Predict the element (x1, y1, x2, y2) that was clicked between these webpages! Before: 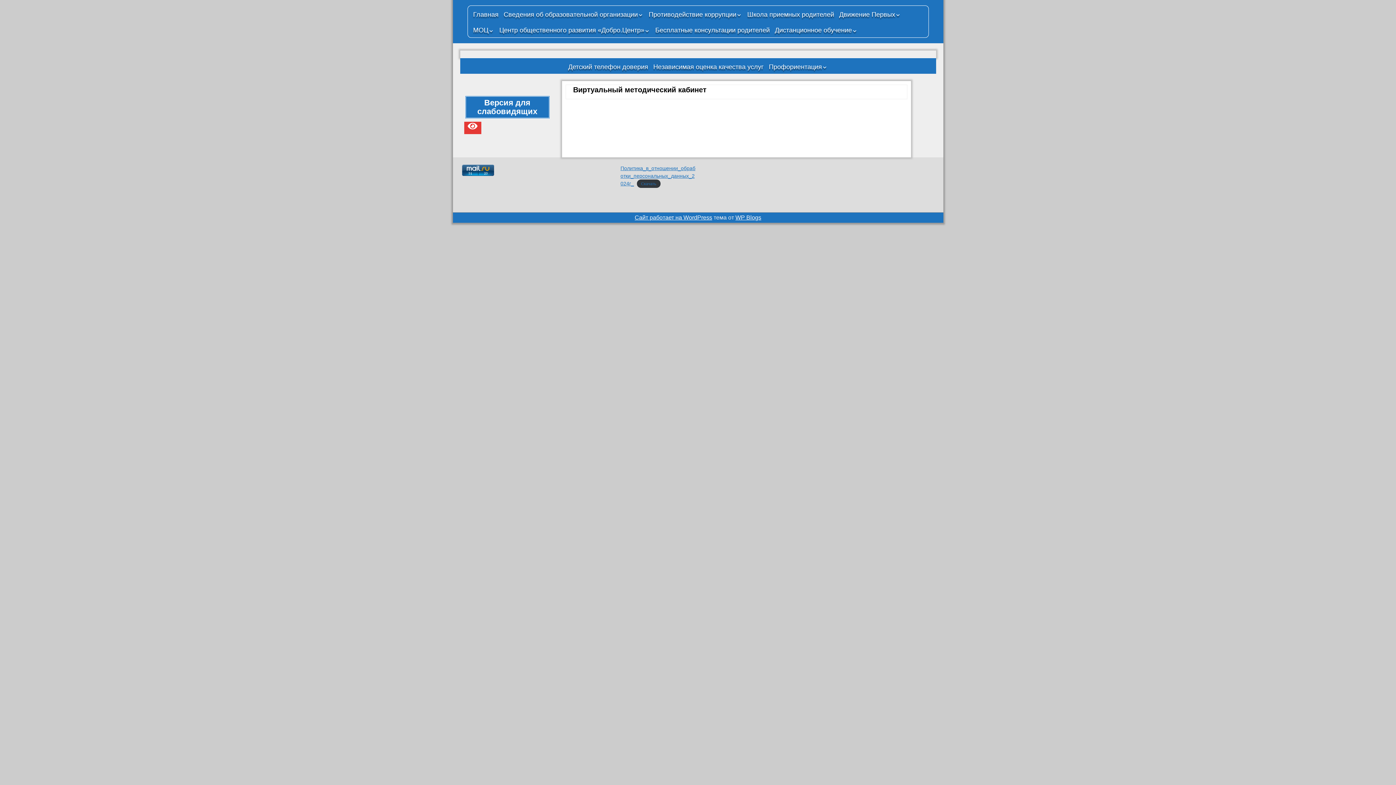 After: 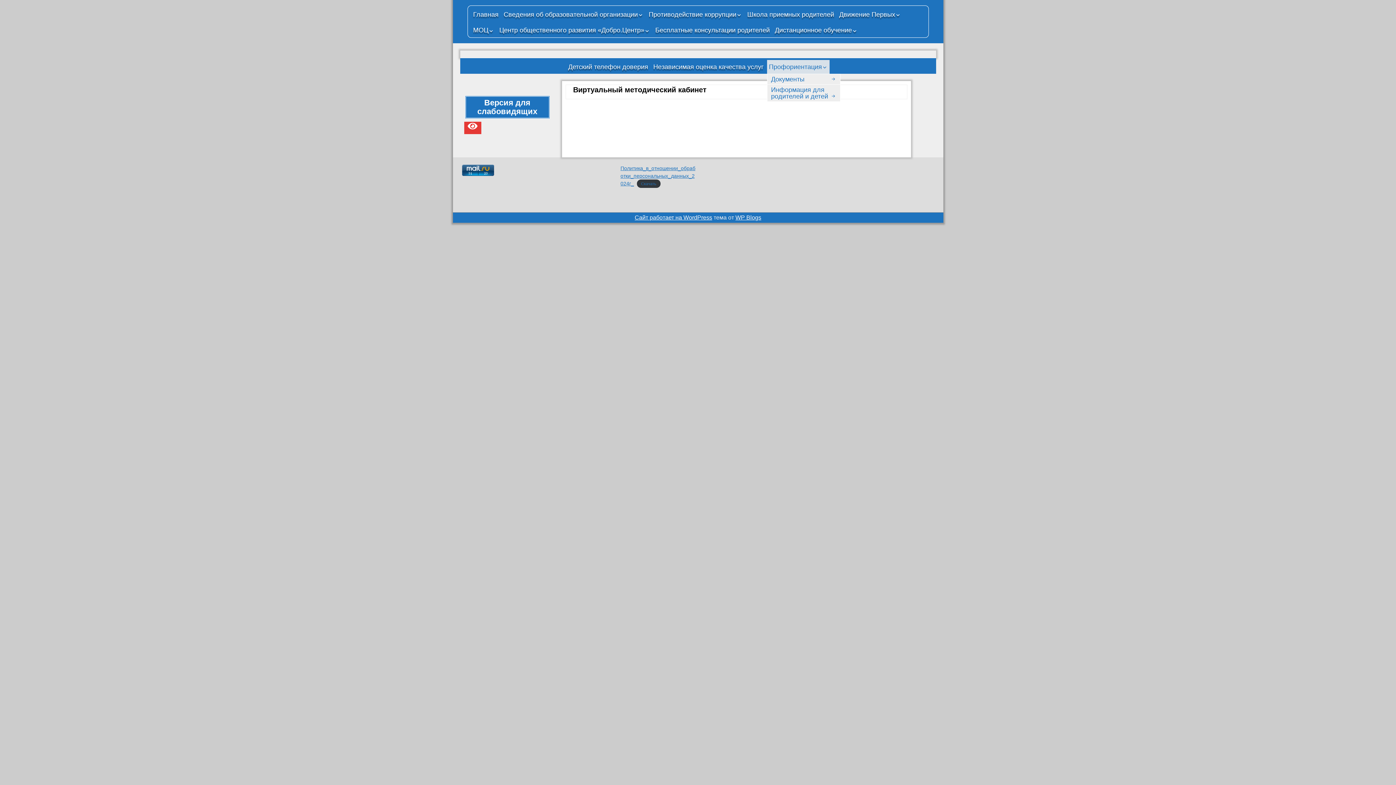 Action: label: Профориентация bbox: (767, 59, 829, 73)